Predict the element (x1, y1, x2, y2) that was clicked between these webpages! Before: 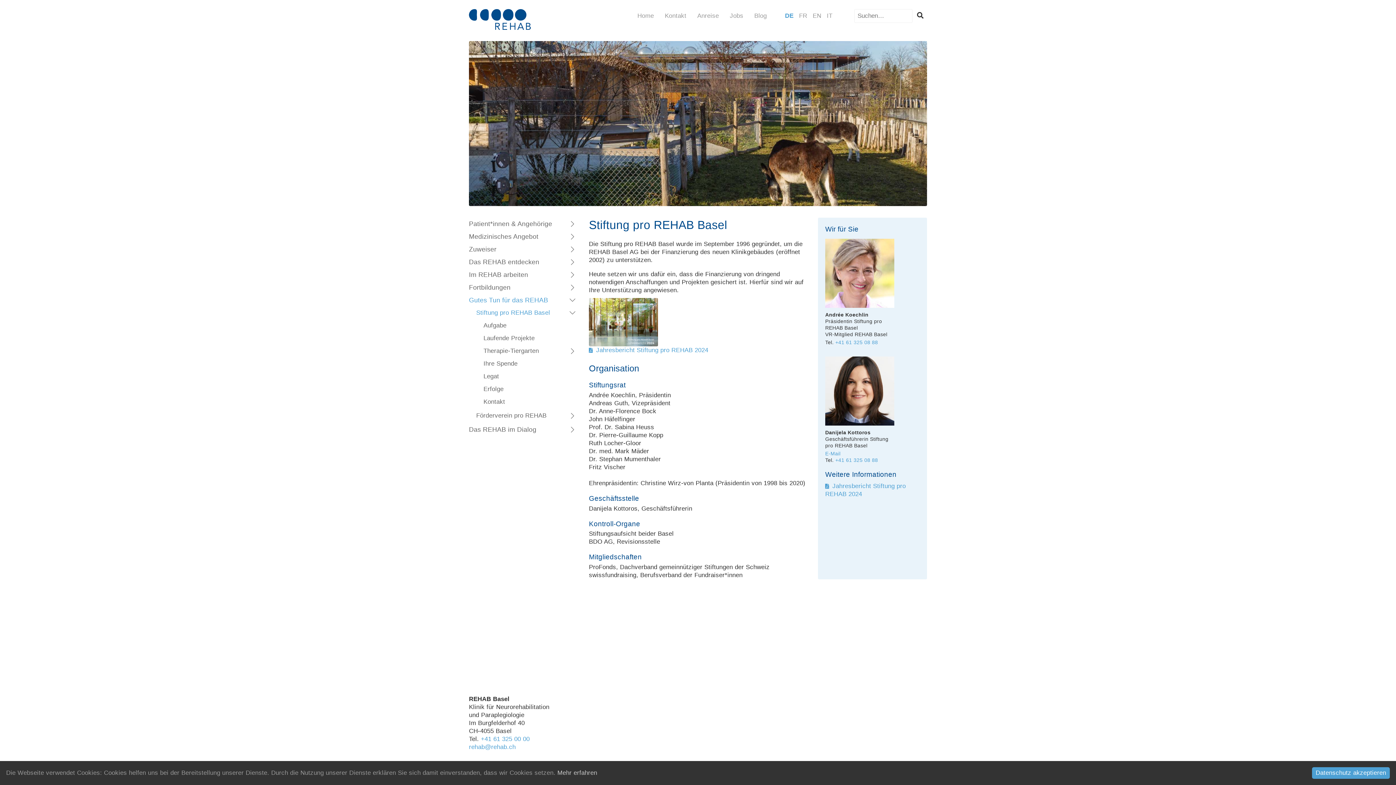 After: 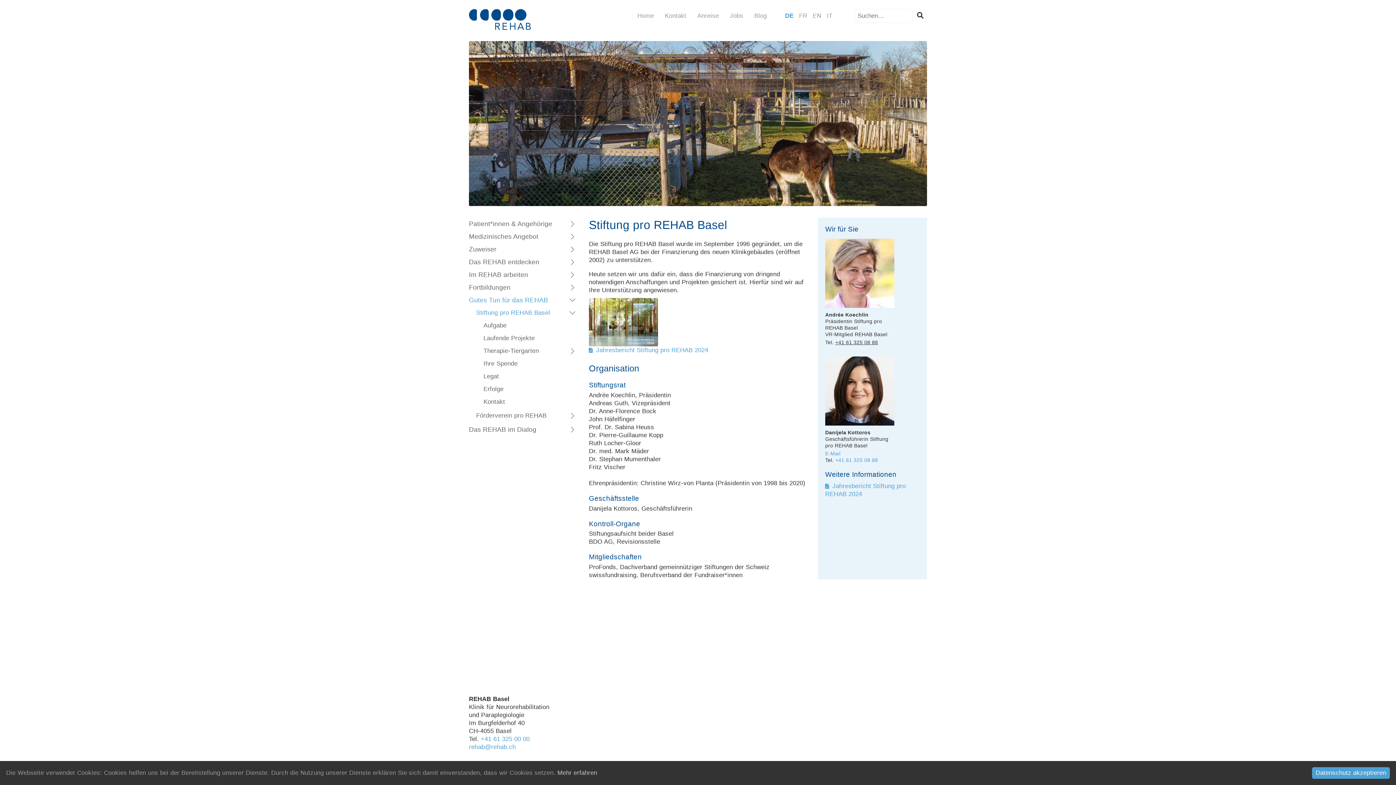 Action: bbox: (835, 339, 878, 345) label: +41 61 325 08 88